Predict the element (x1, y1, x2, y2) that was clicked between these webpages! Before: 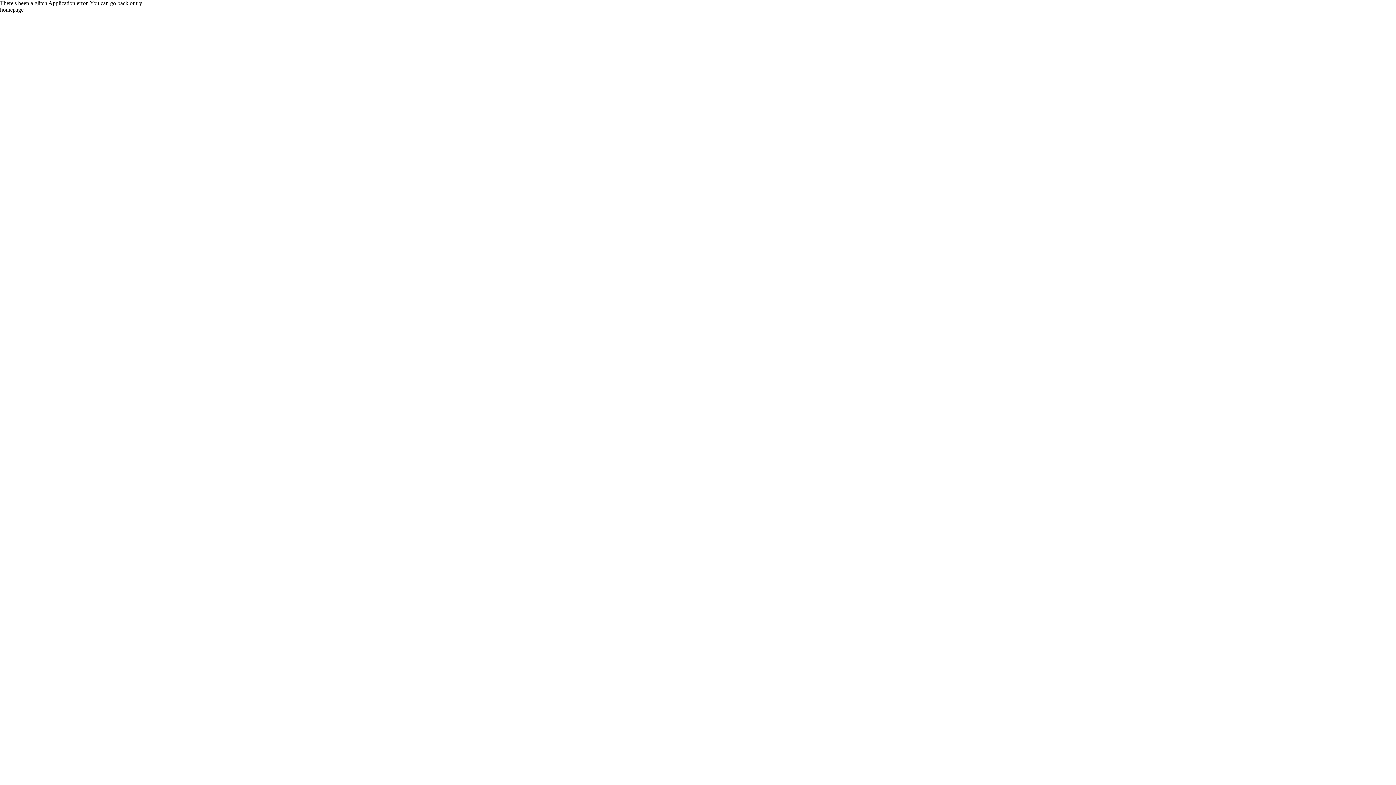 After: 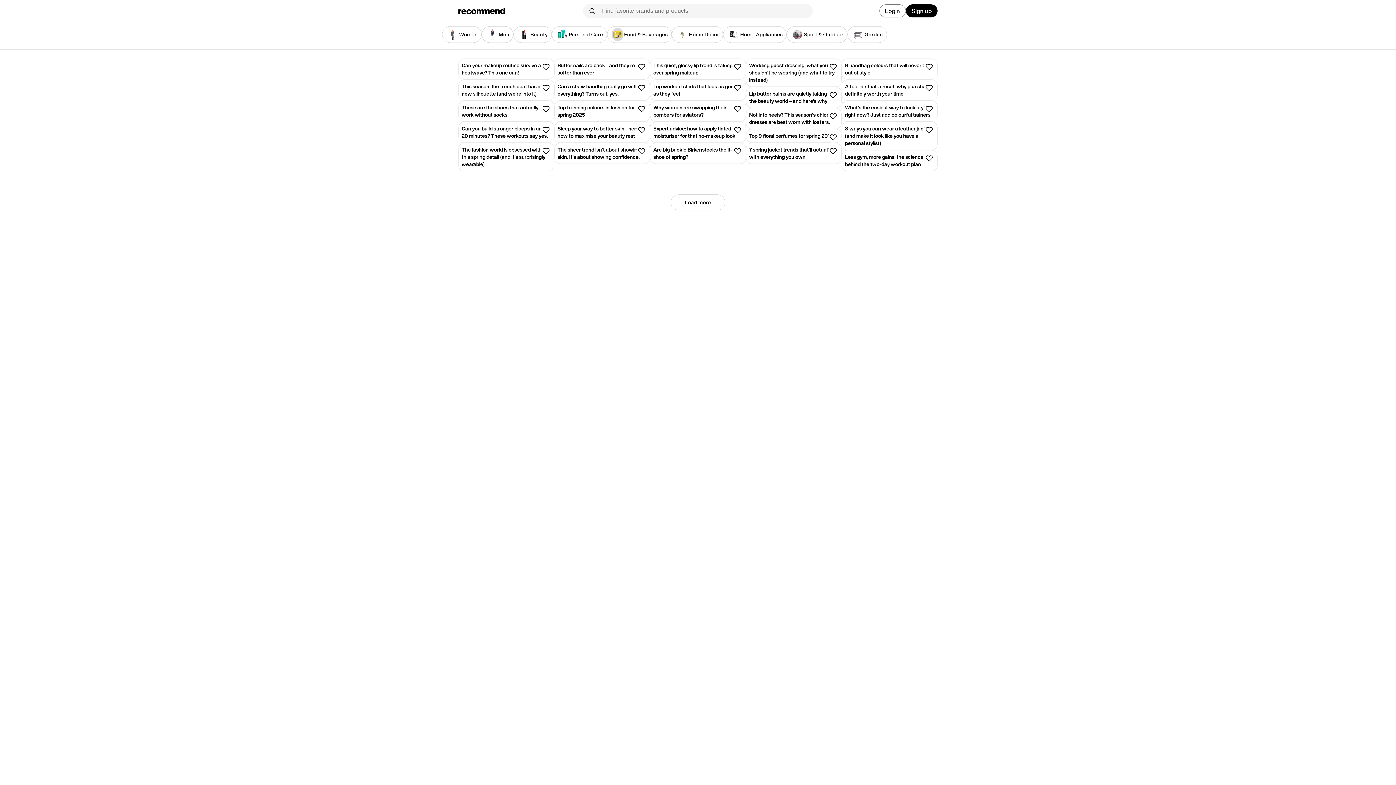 Action: bbox: (0, 6, 1396, 13) label: homepage